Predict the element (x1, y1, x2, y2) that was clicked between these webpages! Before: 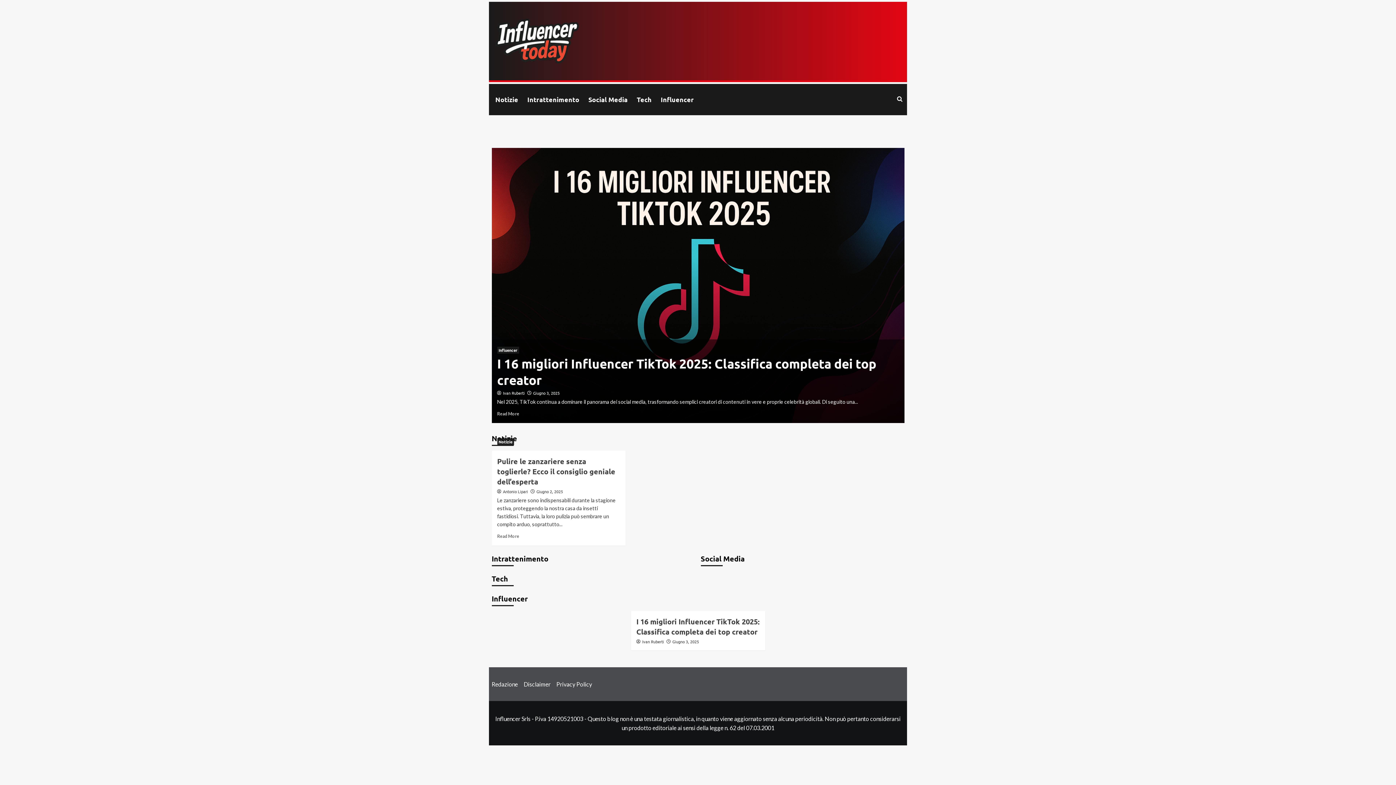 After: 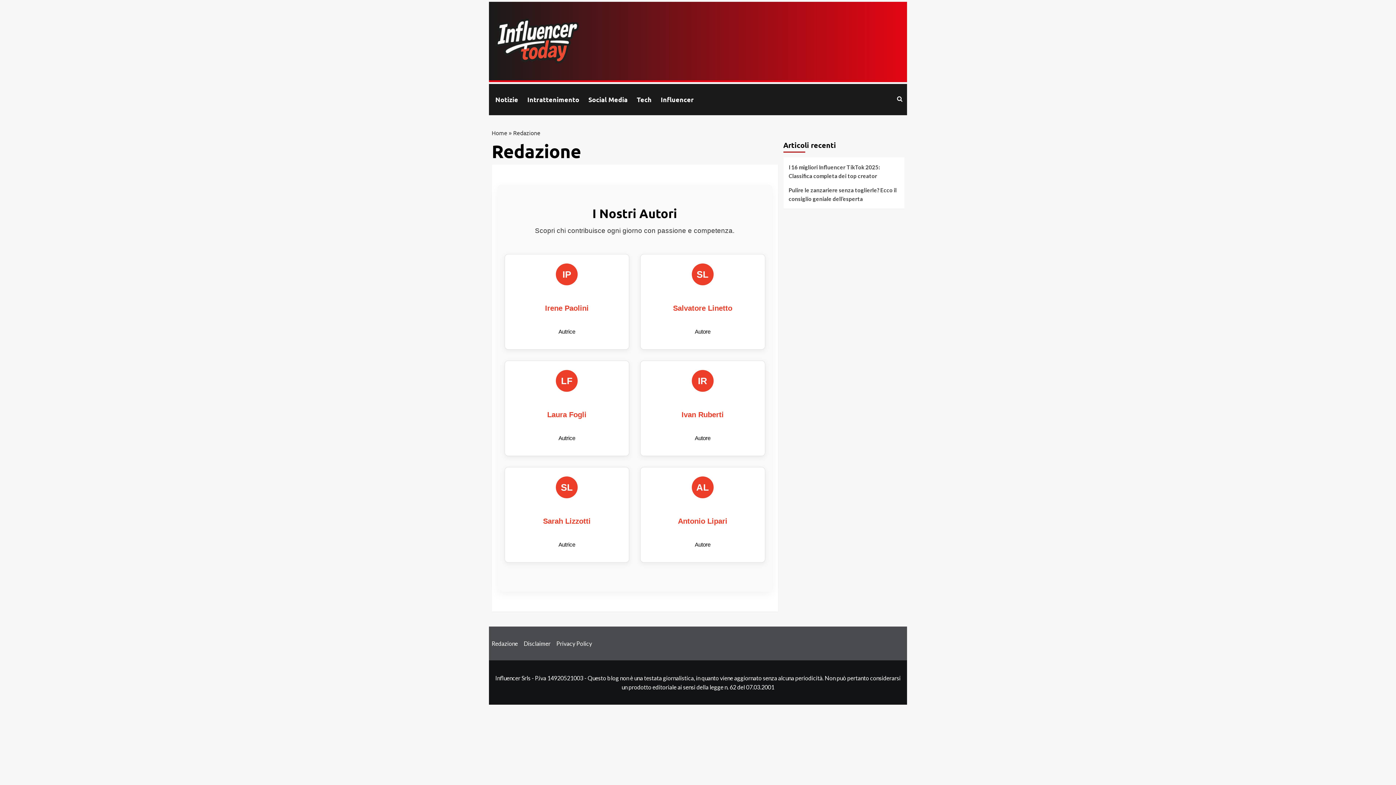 Action: label: Redazione bbox: (491, 681, 523, 687)